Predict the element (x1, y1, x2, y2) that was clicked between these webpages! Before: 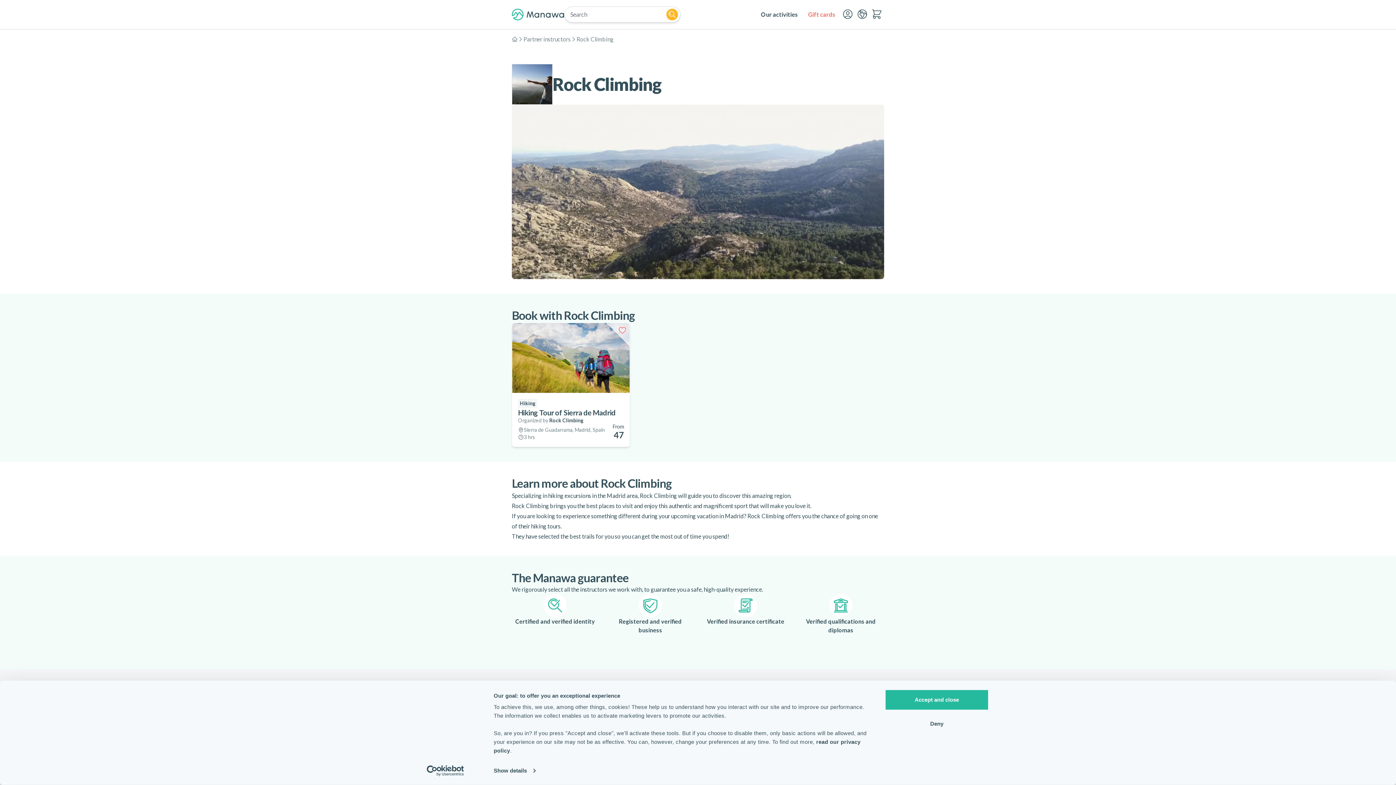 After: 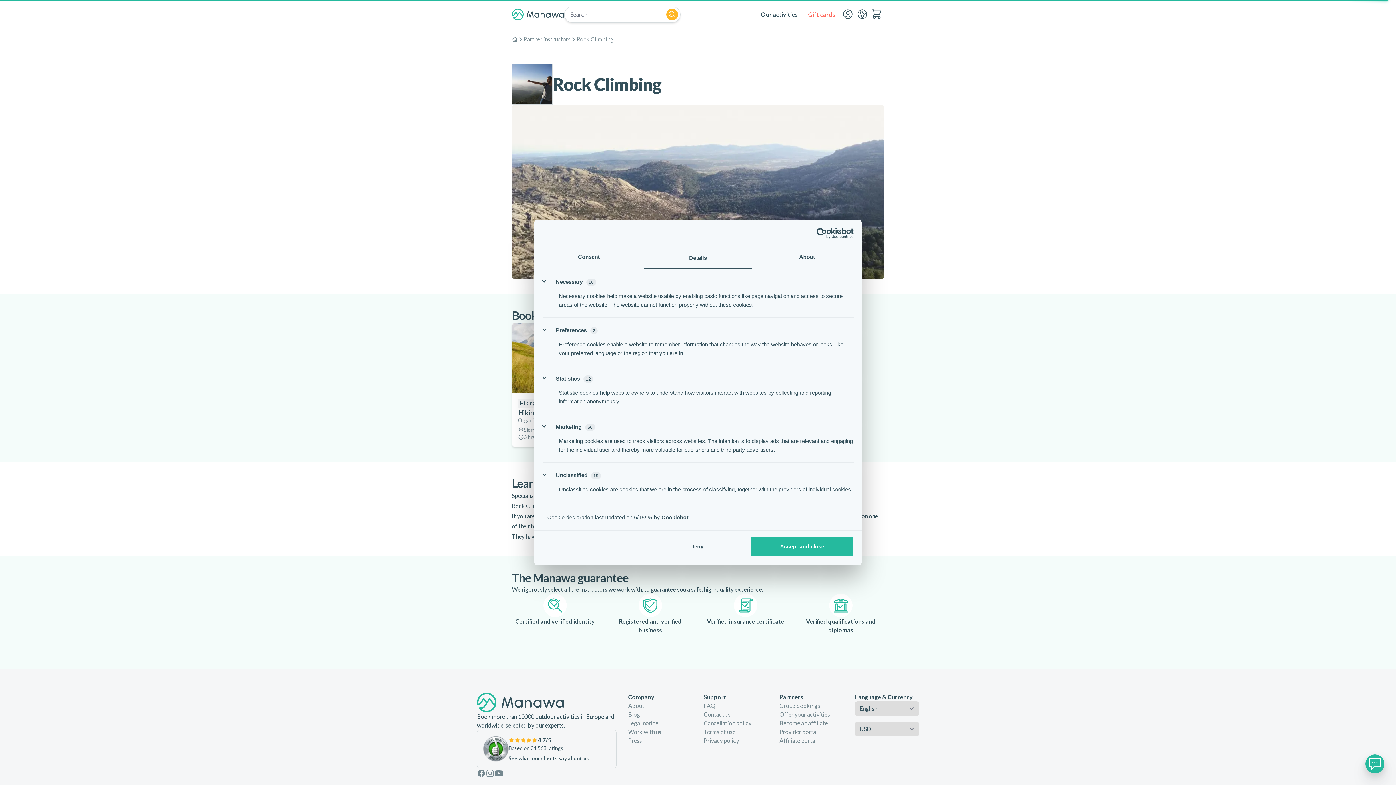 Action: label: Show details bbox: (493, 765, 535, 776)